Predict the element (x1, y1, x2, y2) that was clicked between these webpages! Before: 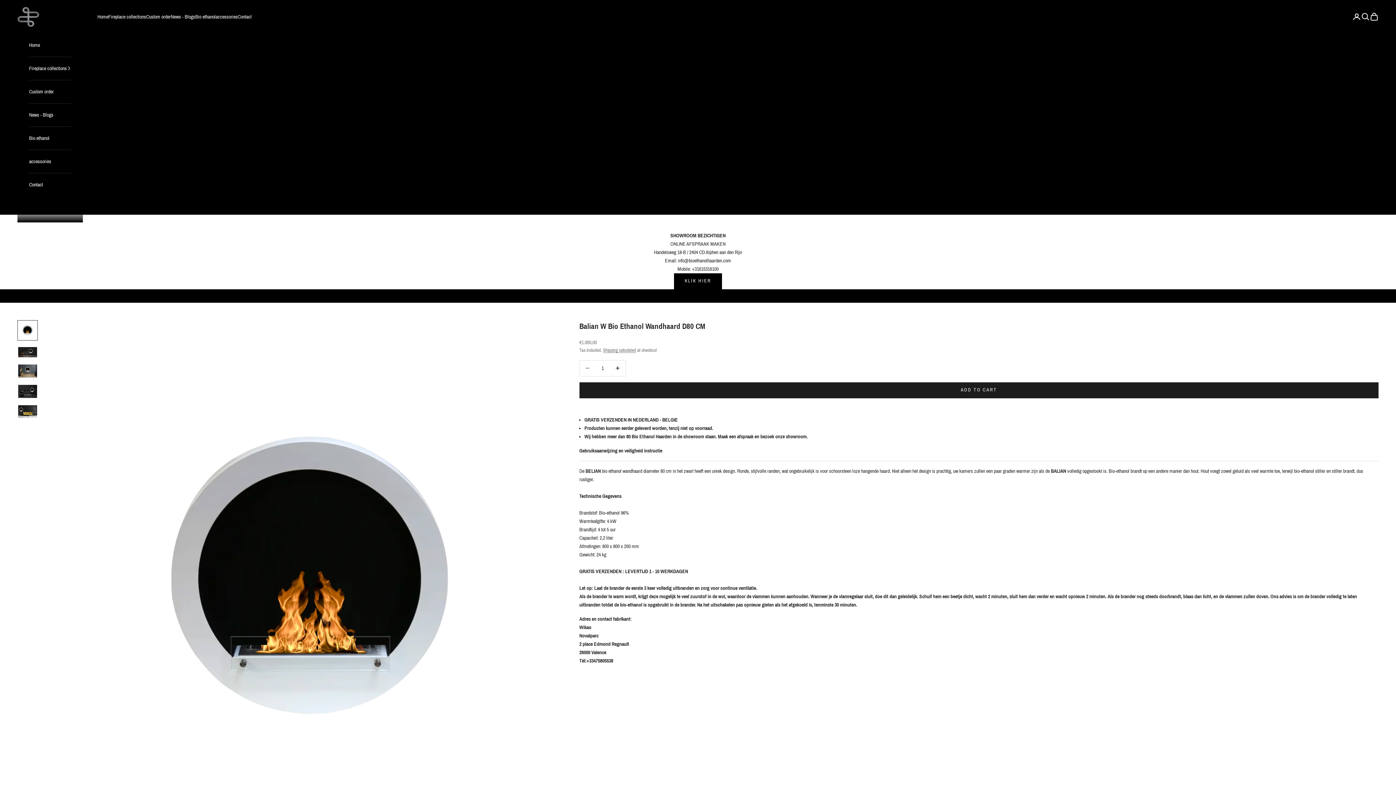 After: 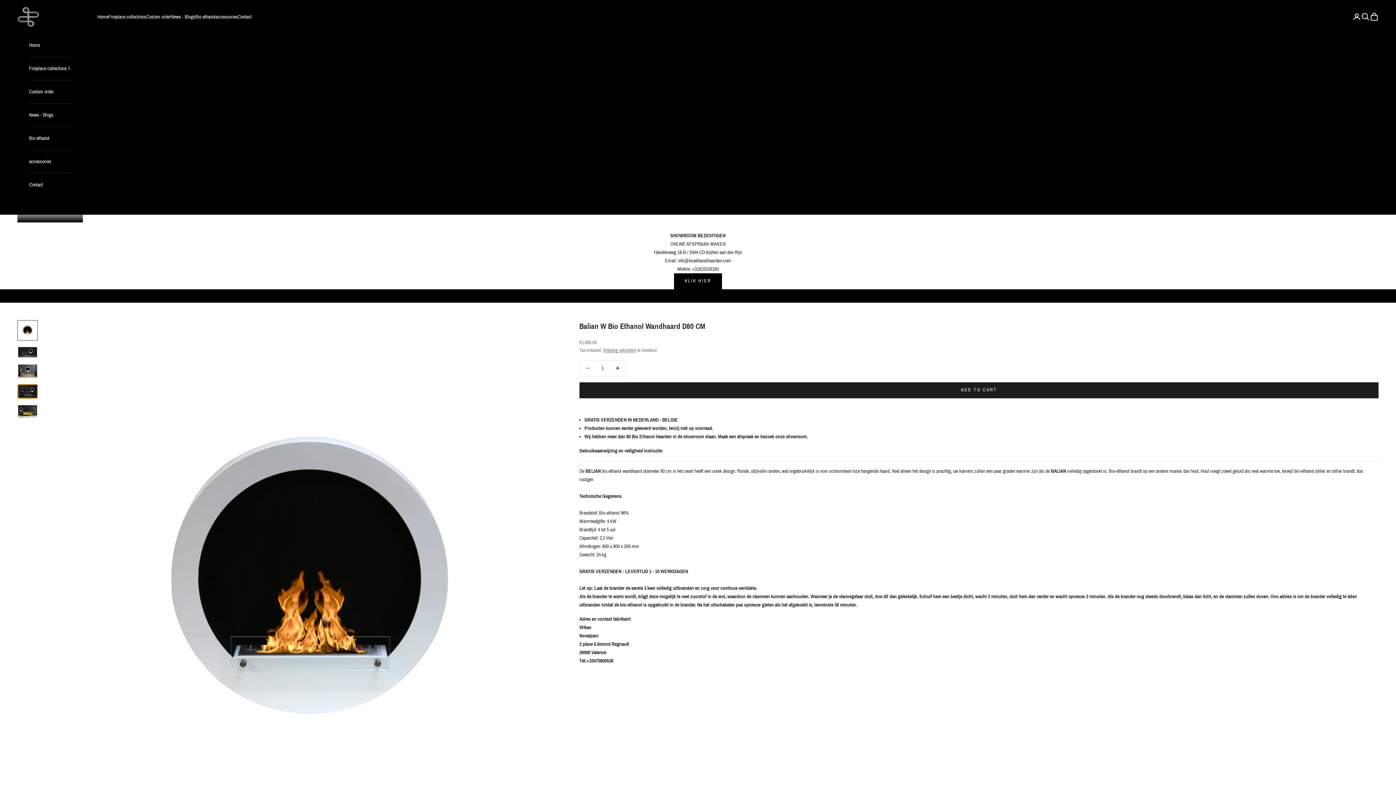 Action: bbox: (17, 384, 37, 398) label: Go to item 4